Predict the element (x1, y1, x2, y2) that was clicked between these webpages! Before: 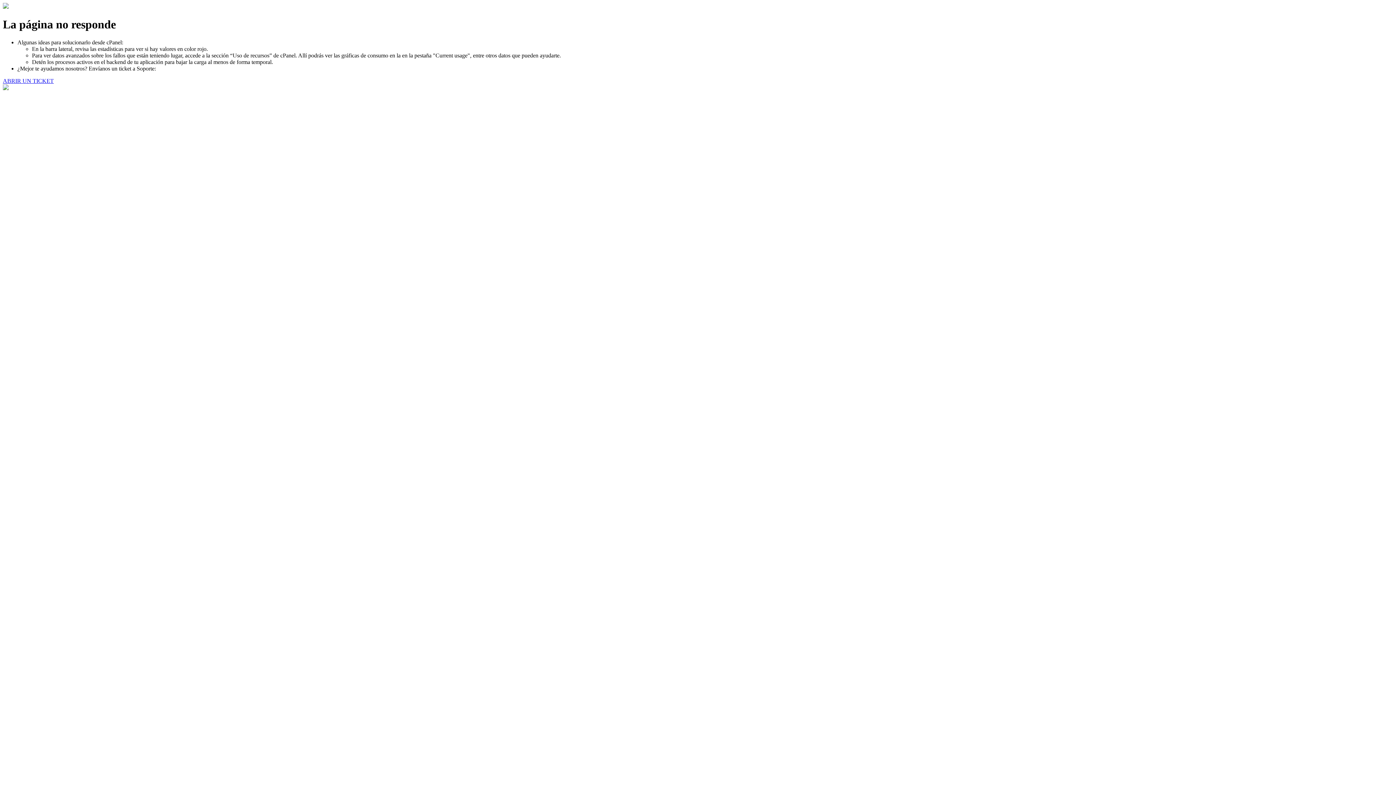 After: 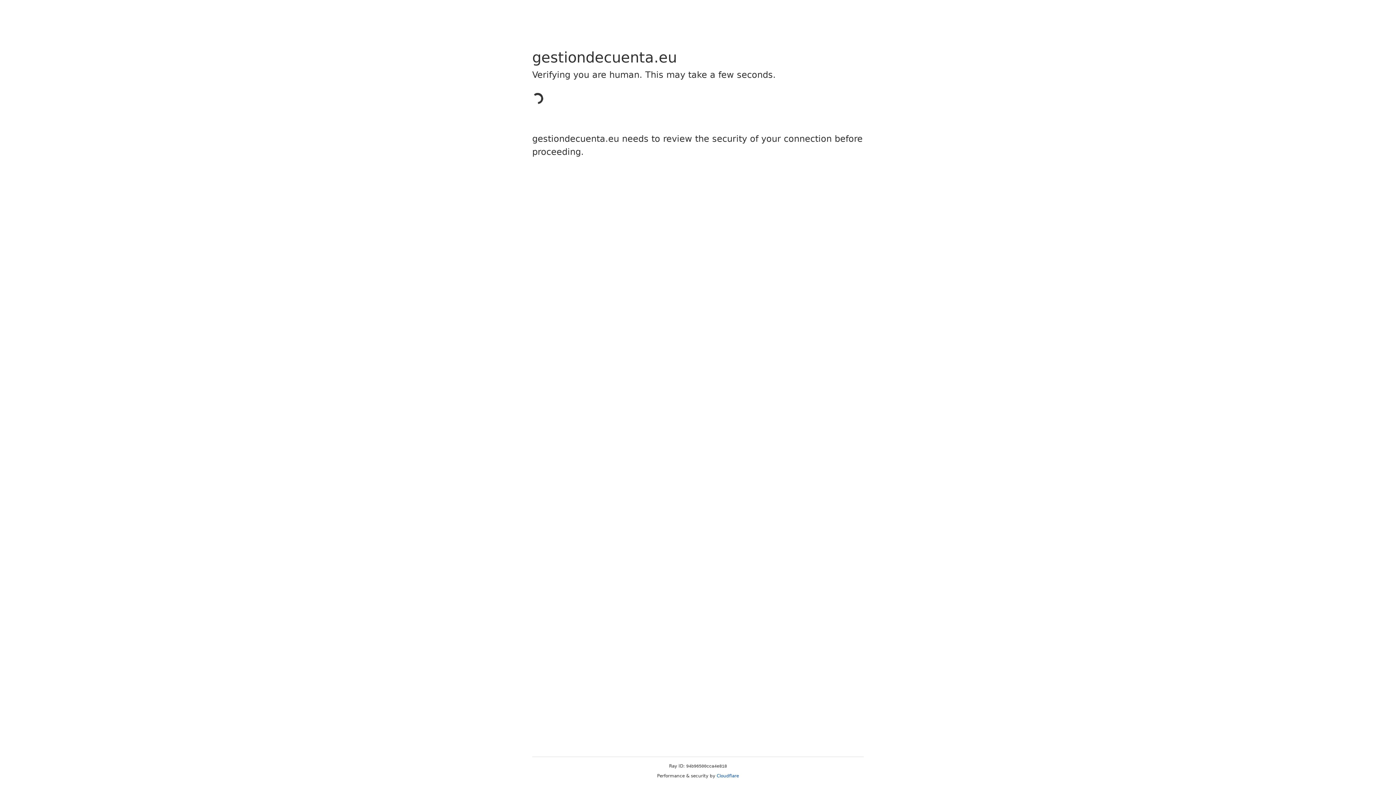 Action: label: ABRIR UN TICKET bbox: (2, 77, 53, 83)